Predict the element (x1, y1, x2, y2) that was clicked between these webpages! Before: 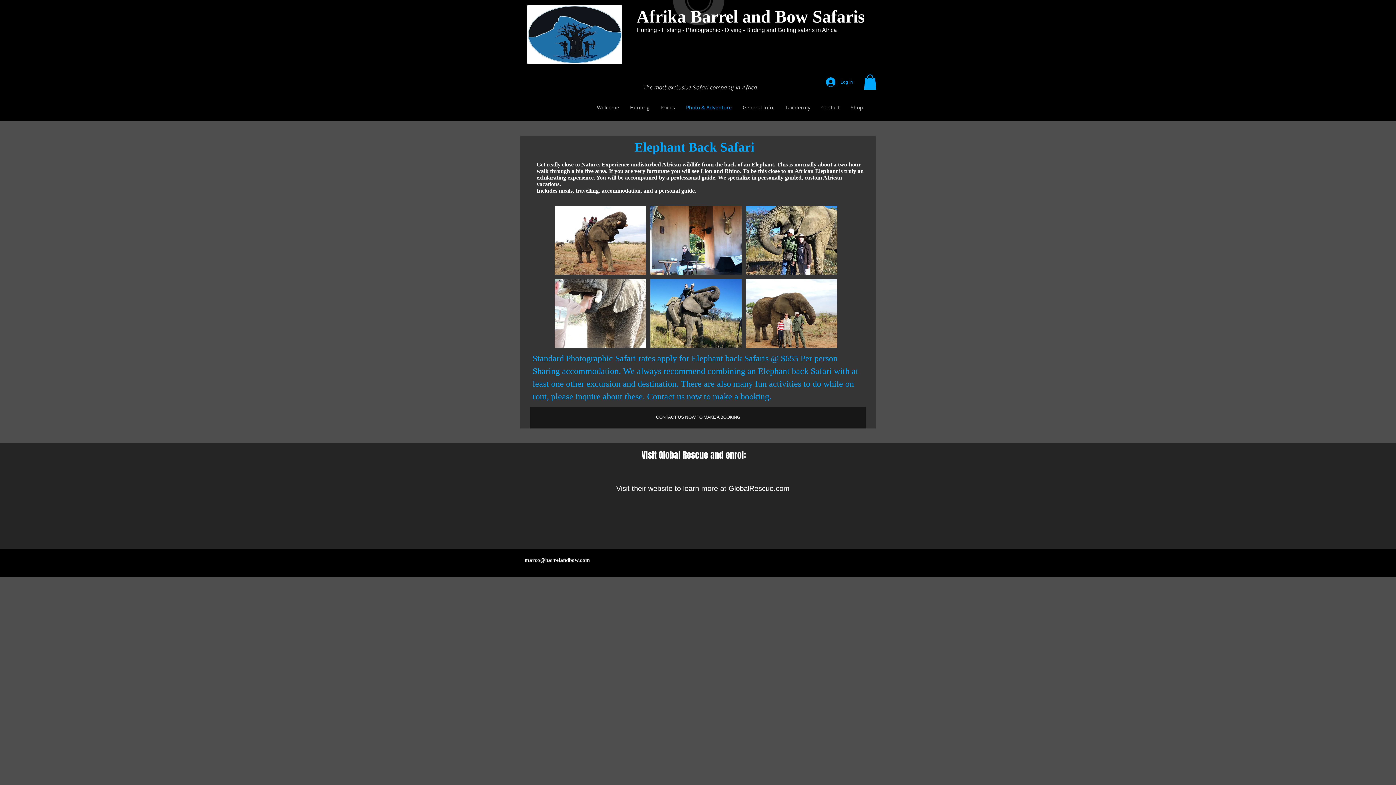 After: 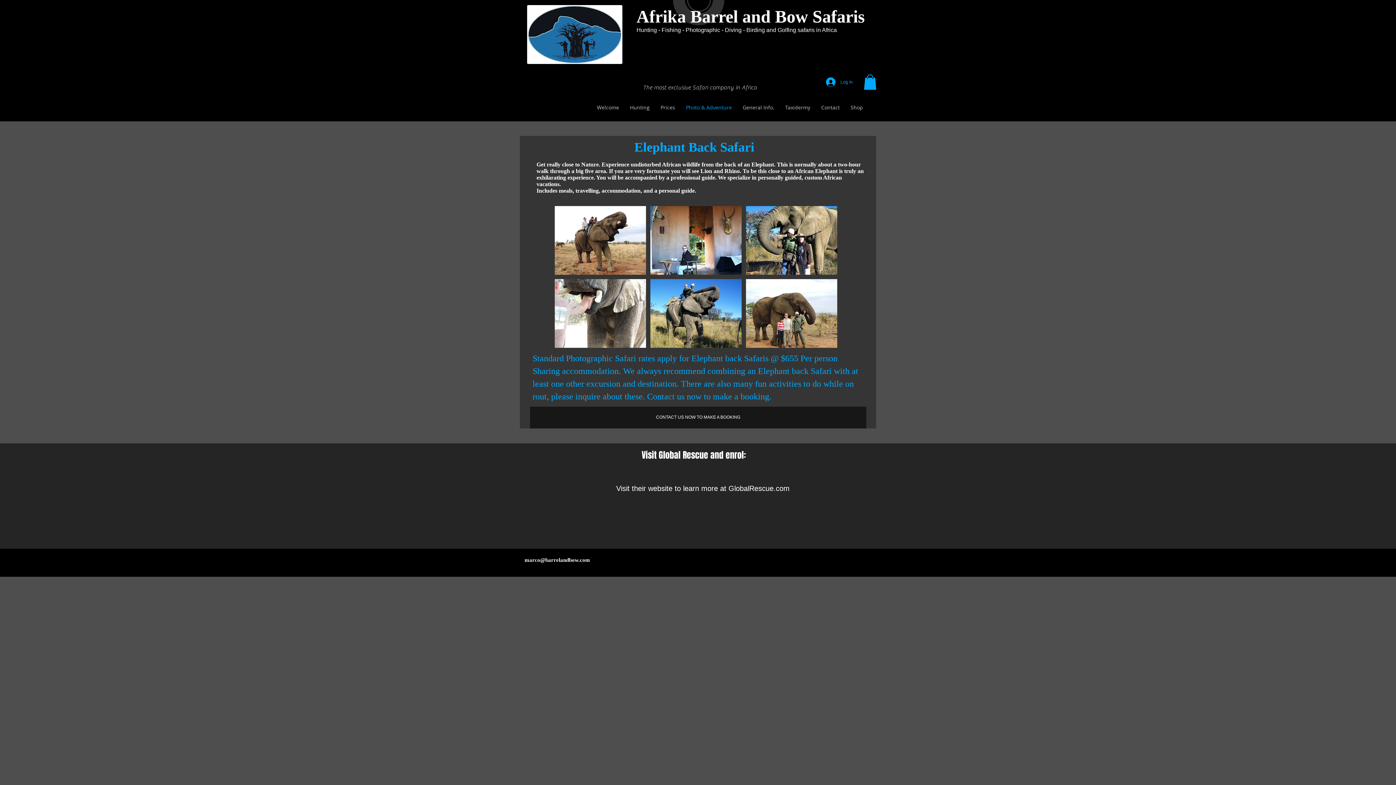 Action: bbox: (524, 557, 590, 563) label: marco@barrelandbow.com